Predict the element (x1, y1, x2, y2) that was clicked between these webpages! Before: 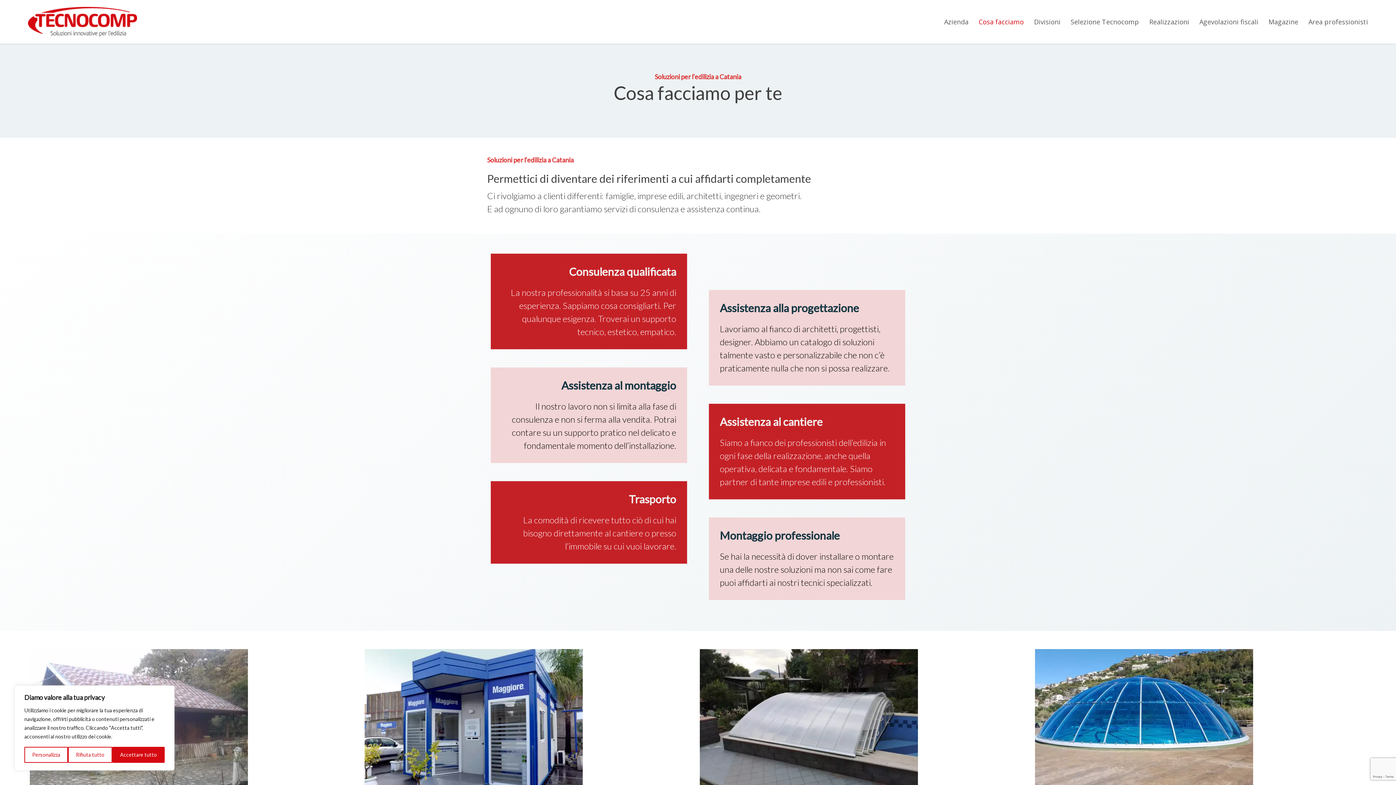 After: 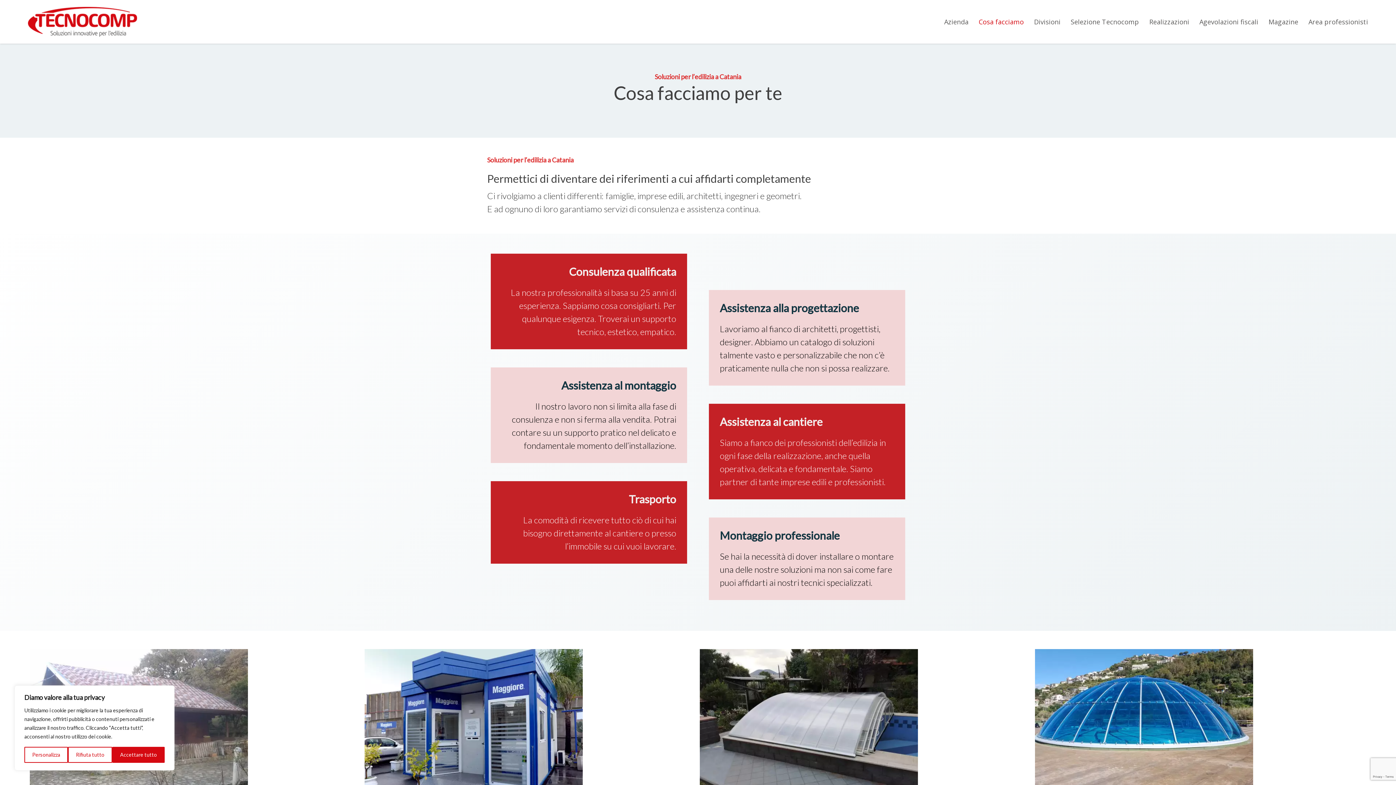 Action: label: Cosa facciamo bbox: (973, 0, 1029, 43)